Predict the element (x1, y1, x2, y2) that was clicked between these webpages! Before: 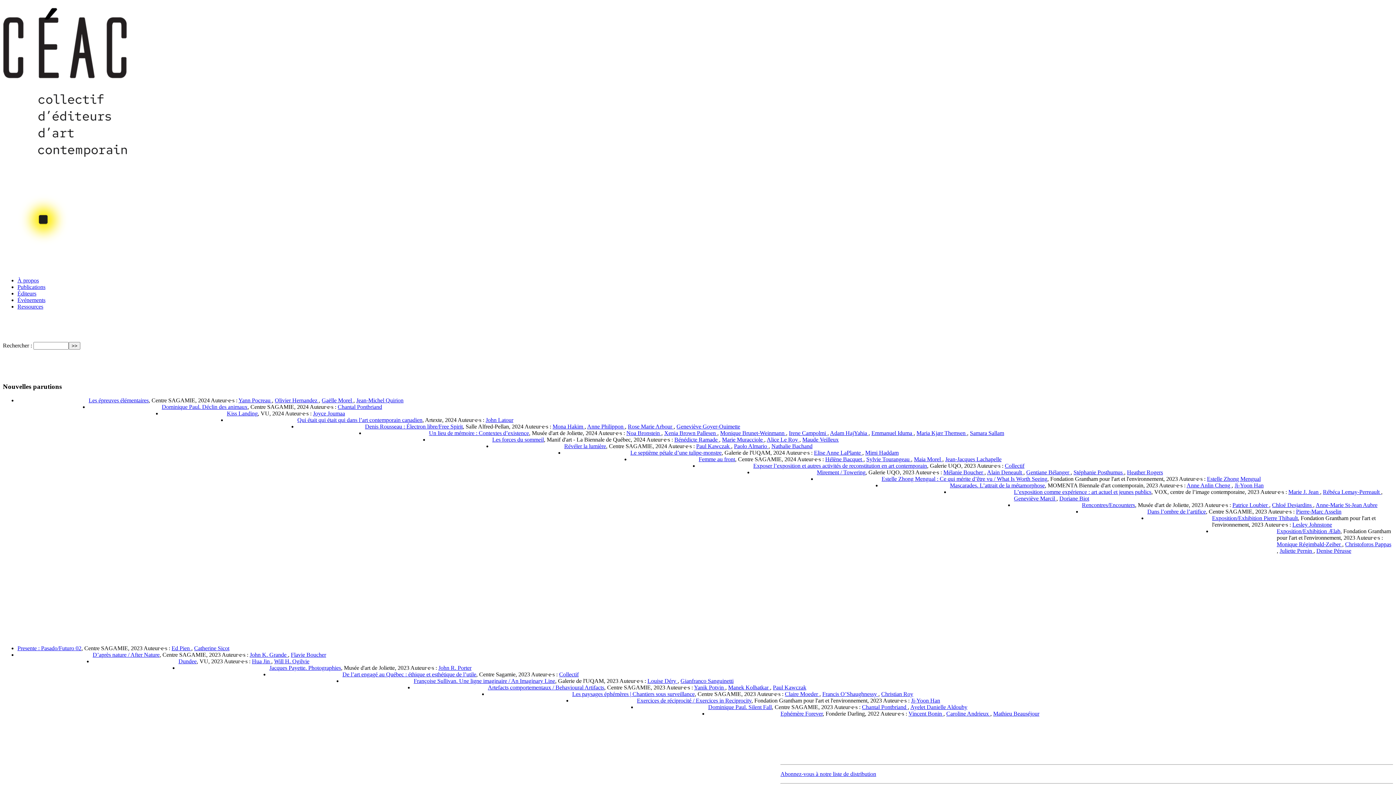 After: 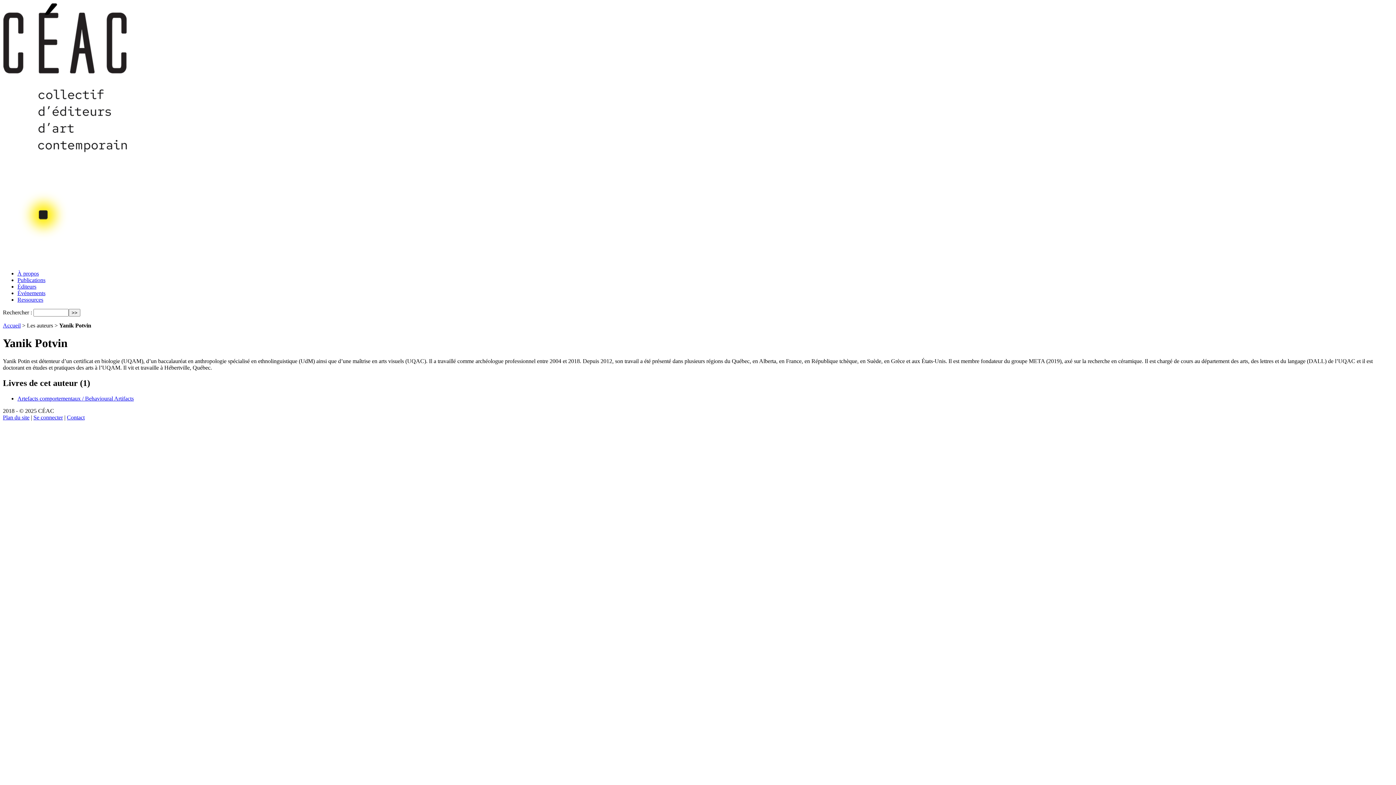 Action: bbox: (694, 684, 725, 691) label: Yanik Potvin 